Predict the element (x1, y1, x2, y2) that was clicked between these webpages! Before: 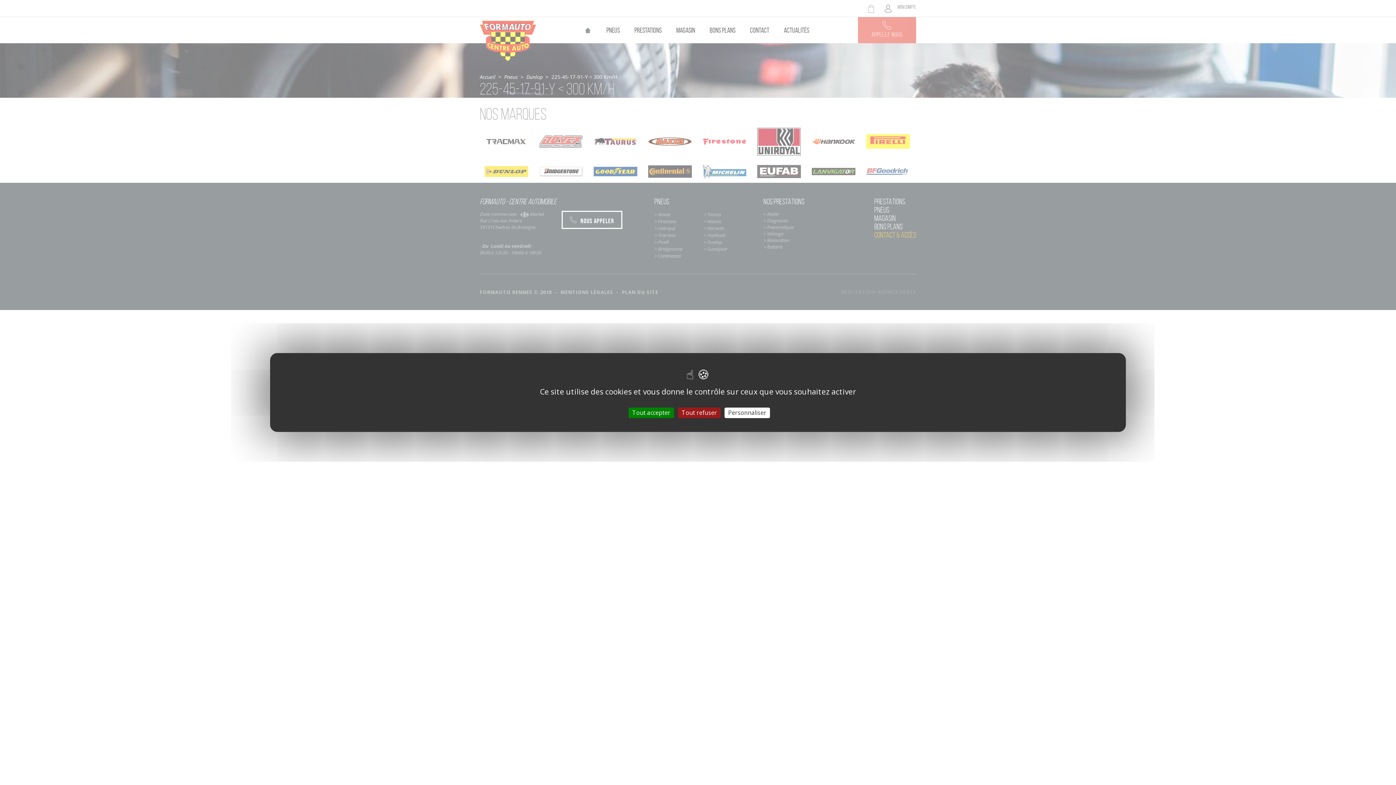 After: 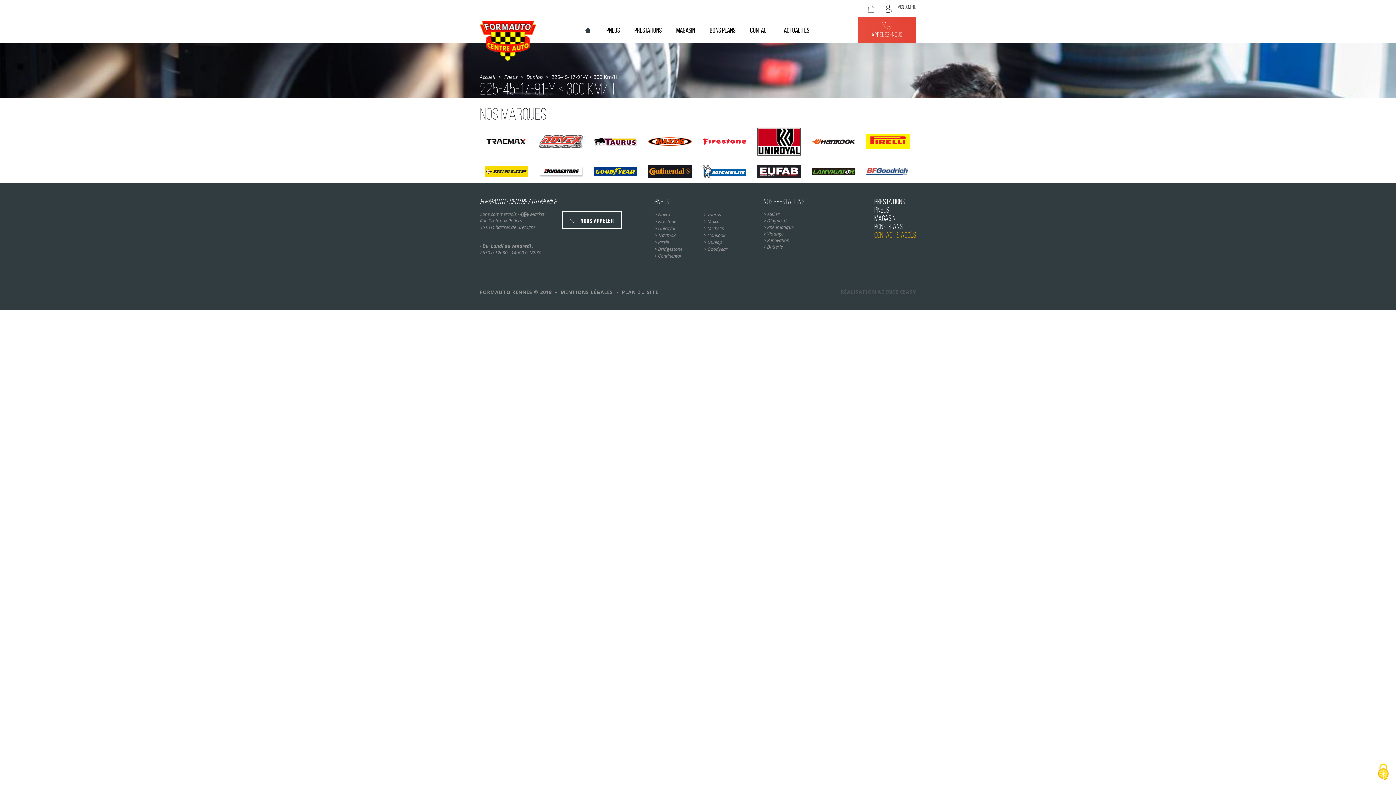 Action: bbox: (678, 407, 720, 418) label: Tout refuser